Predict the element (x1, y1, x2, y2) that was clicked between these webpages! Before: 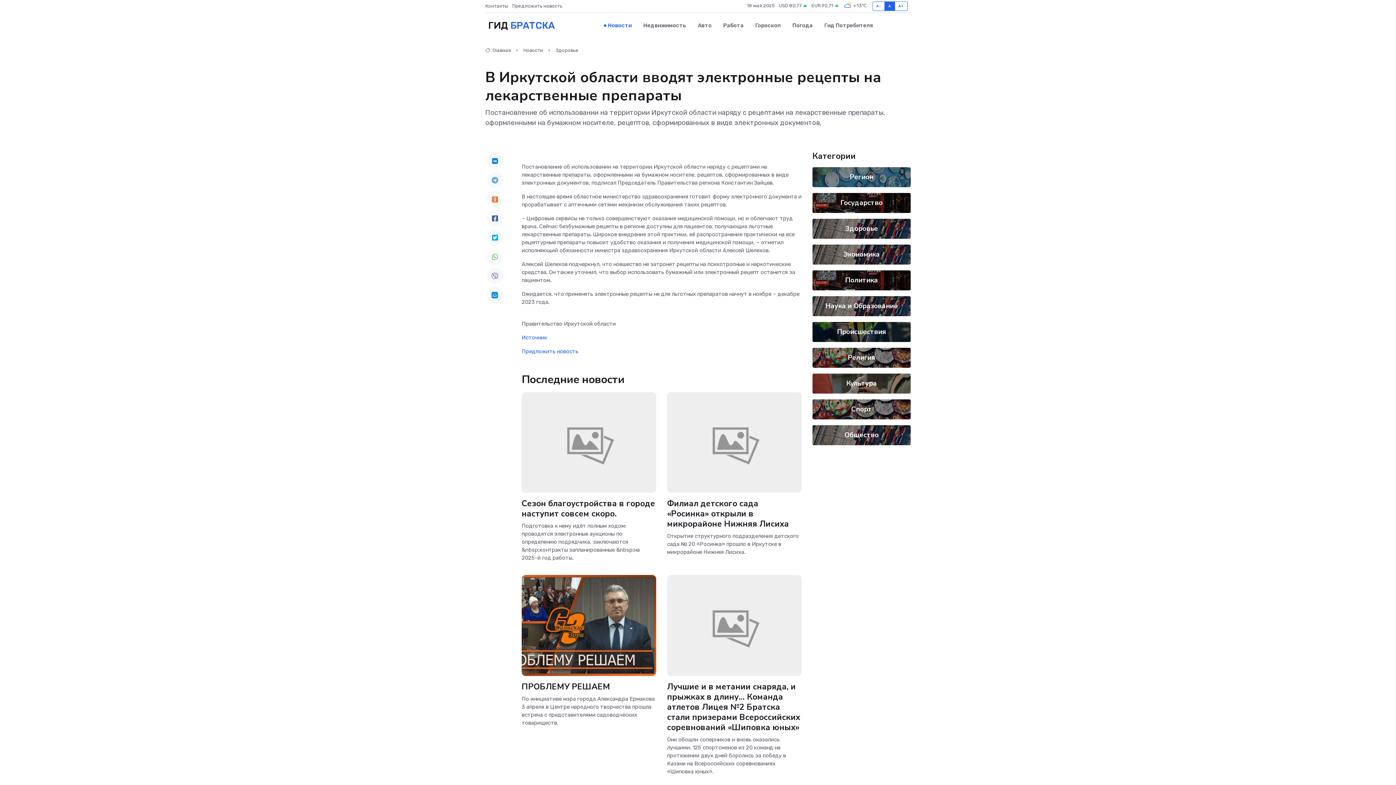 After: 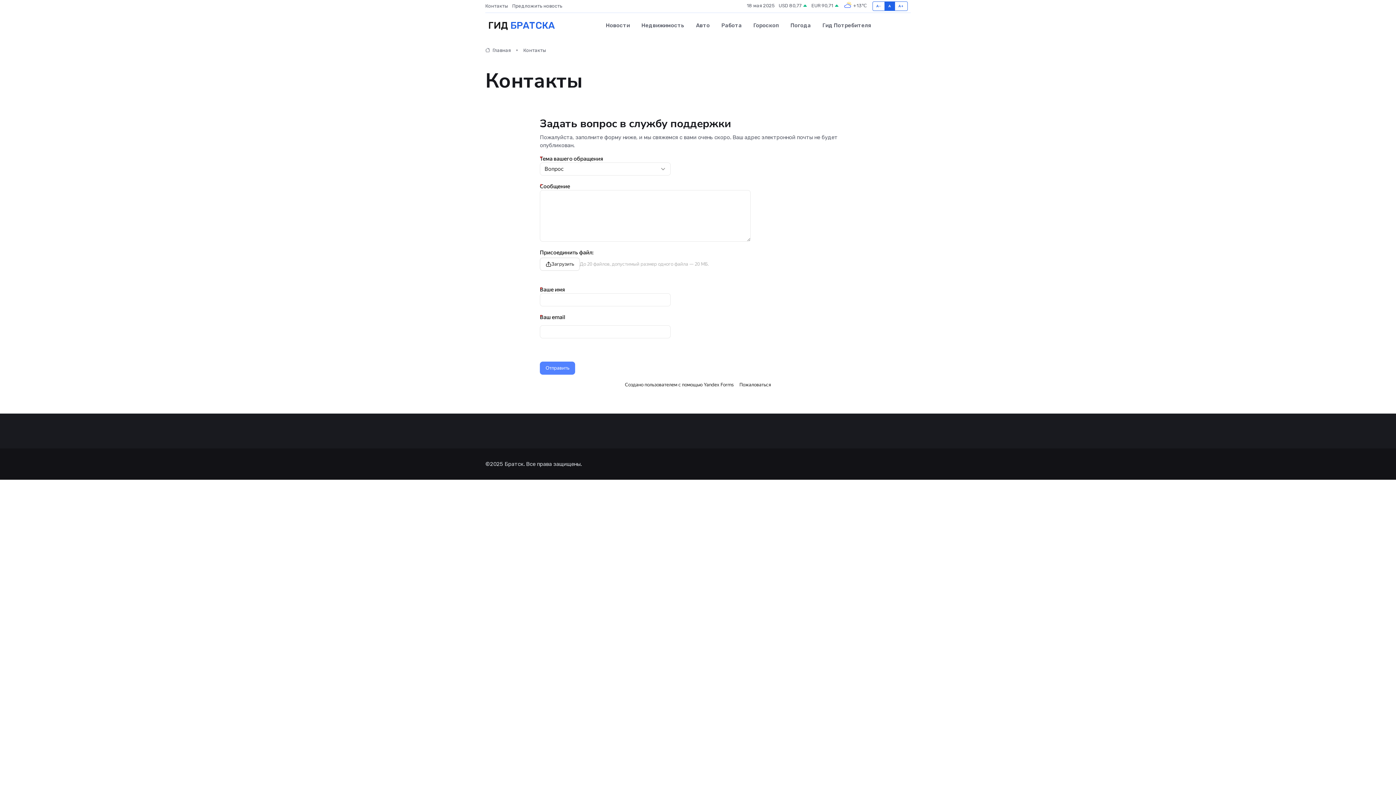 Action: bbox: (485, 2, 512, 9) label: Контакты